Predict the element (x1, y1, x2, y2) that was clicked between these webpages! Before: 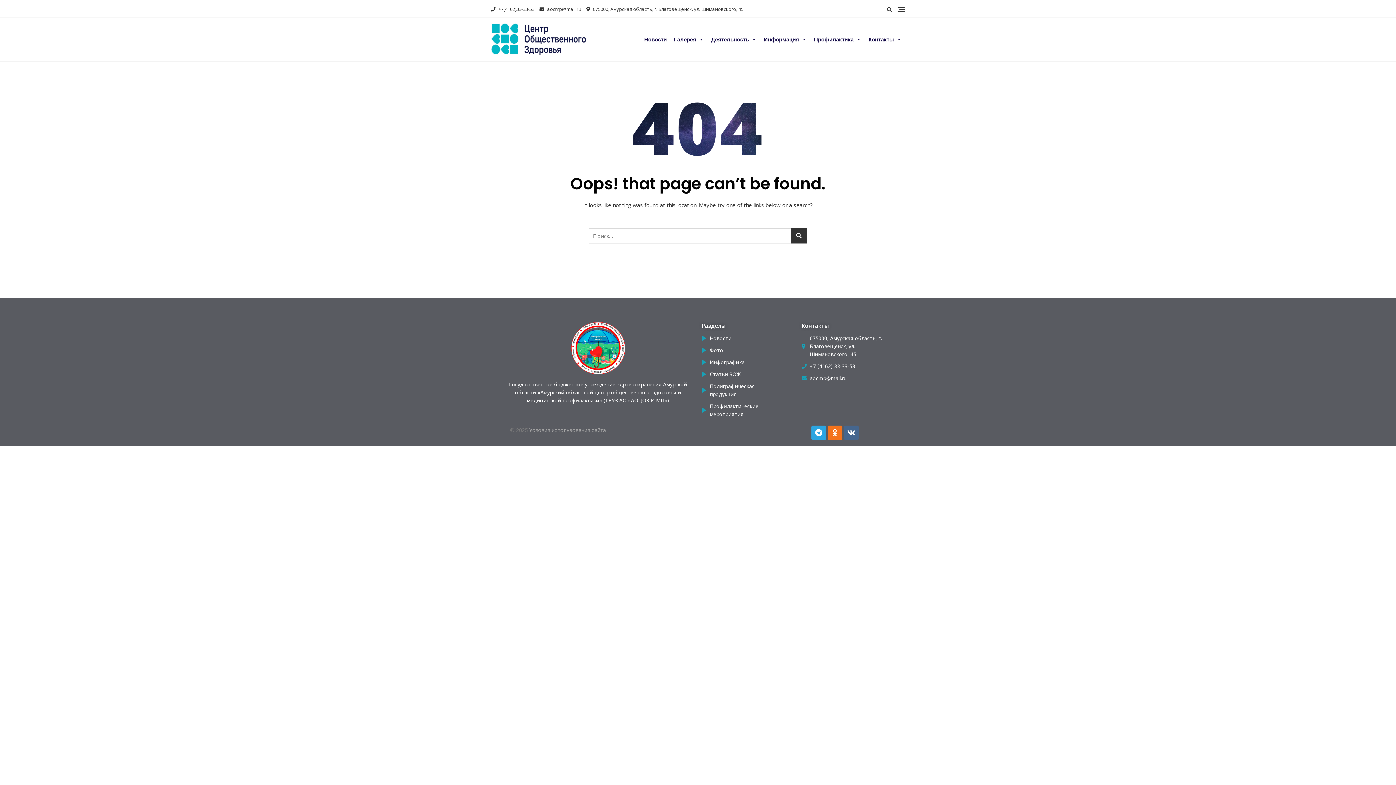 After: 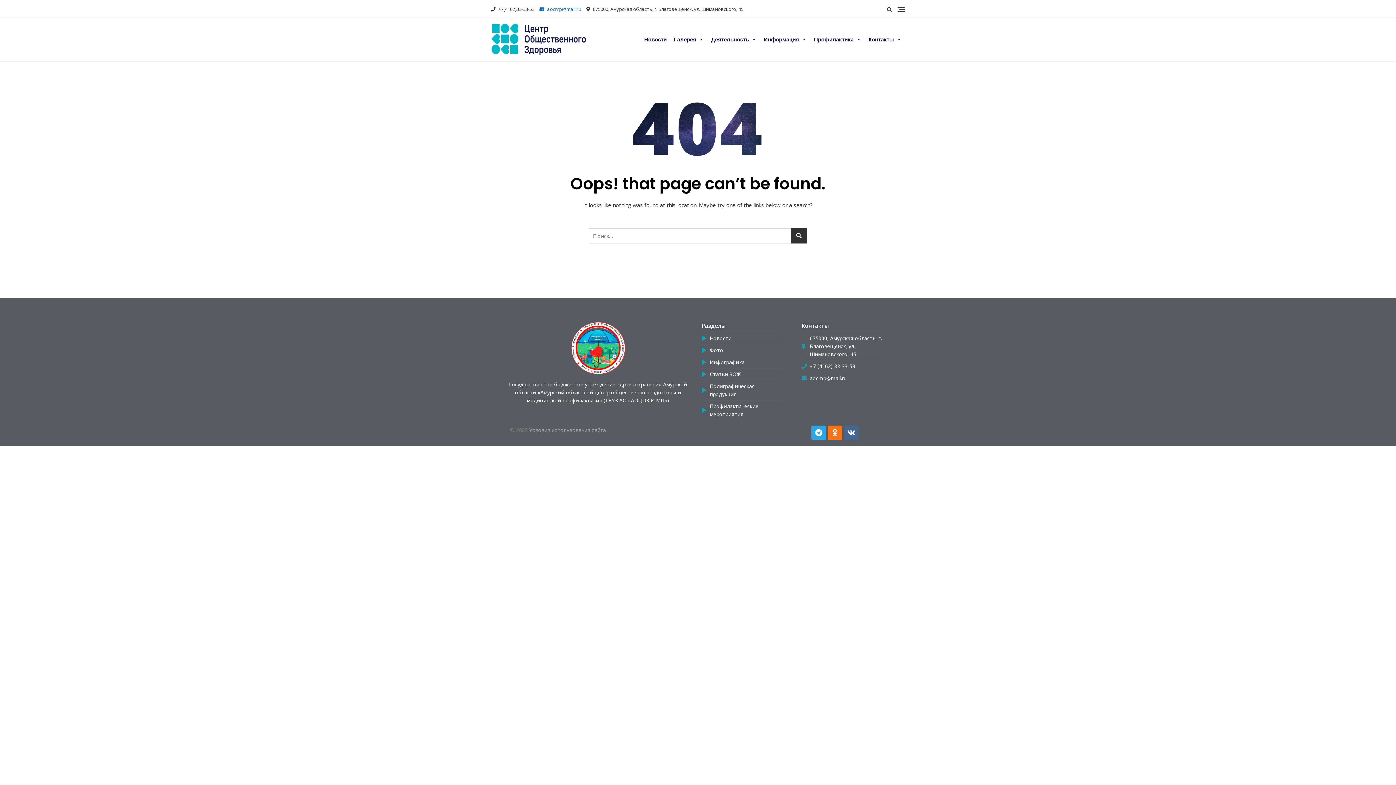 Action: bbox: (539, 5, 581, 12) label:  aocmp@mail.ru